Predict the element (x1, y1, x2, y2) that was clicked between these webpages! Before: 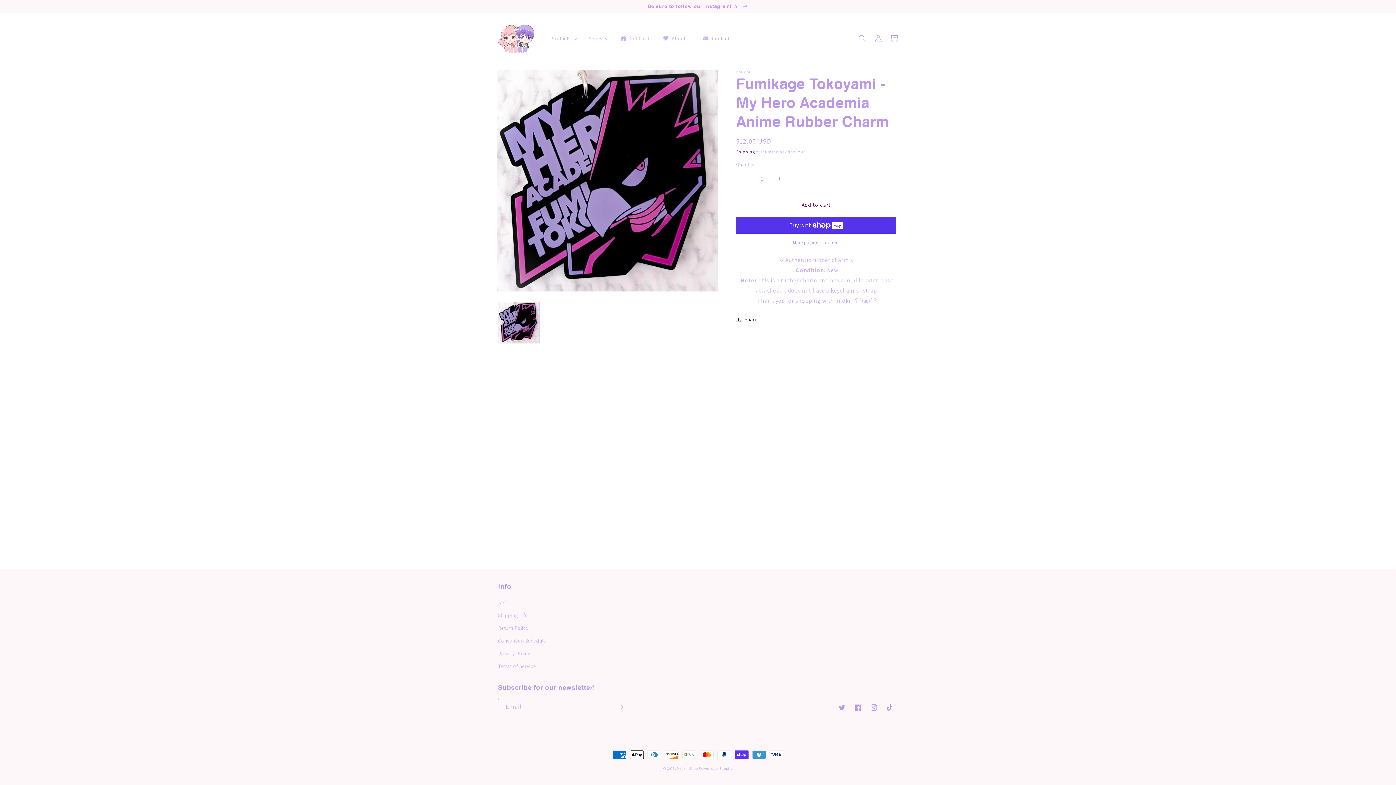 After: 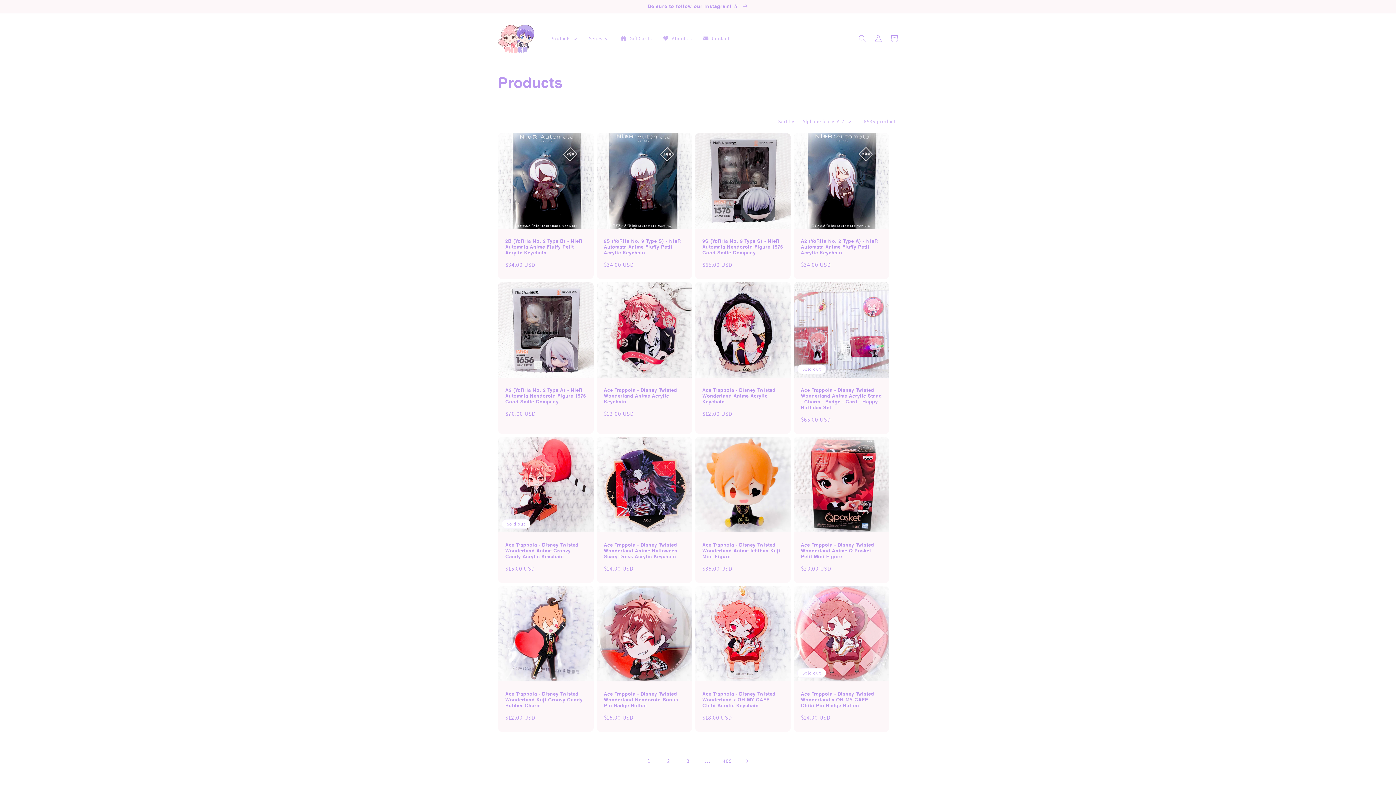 Action: bbox: (544, 30, 583, 46) label: Products